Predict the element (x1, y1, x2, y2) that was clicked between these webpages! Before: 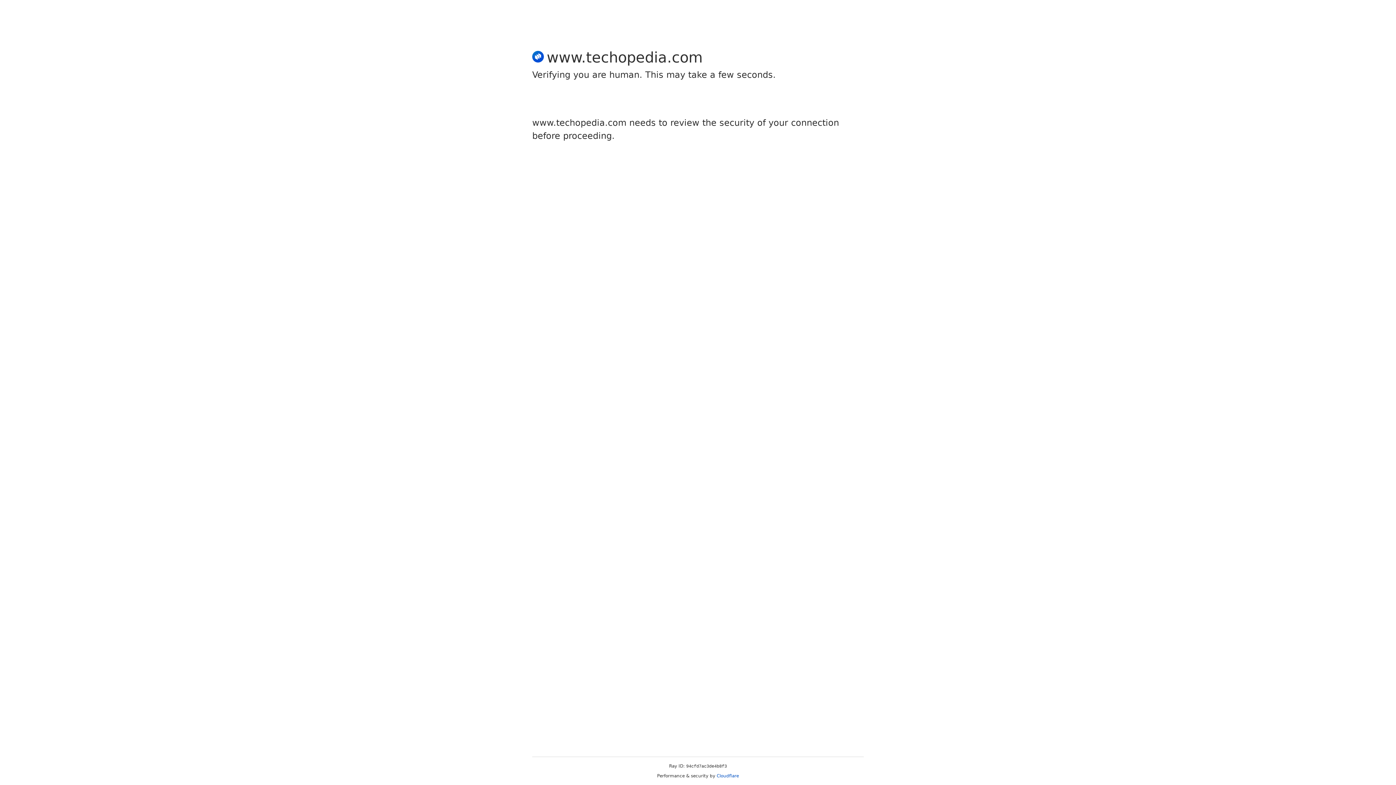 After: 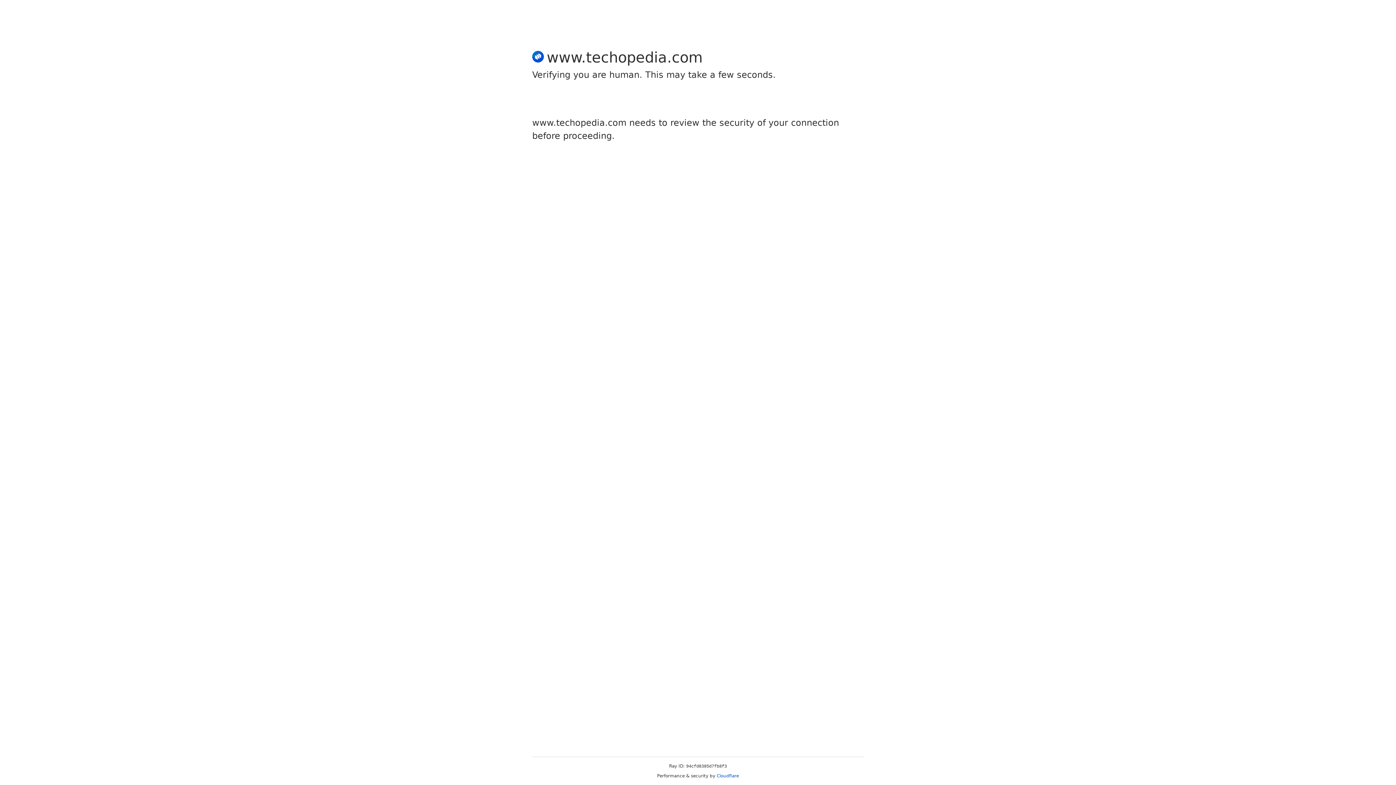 Action: bbox: (716, 773, 739, 778) label: Cloudflare